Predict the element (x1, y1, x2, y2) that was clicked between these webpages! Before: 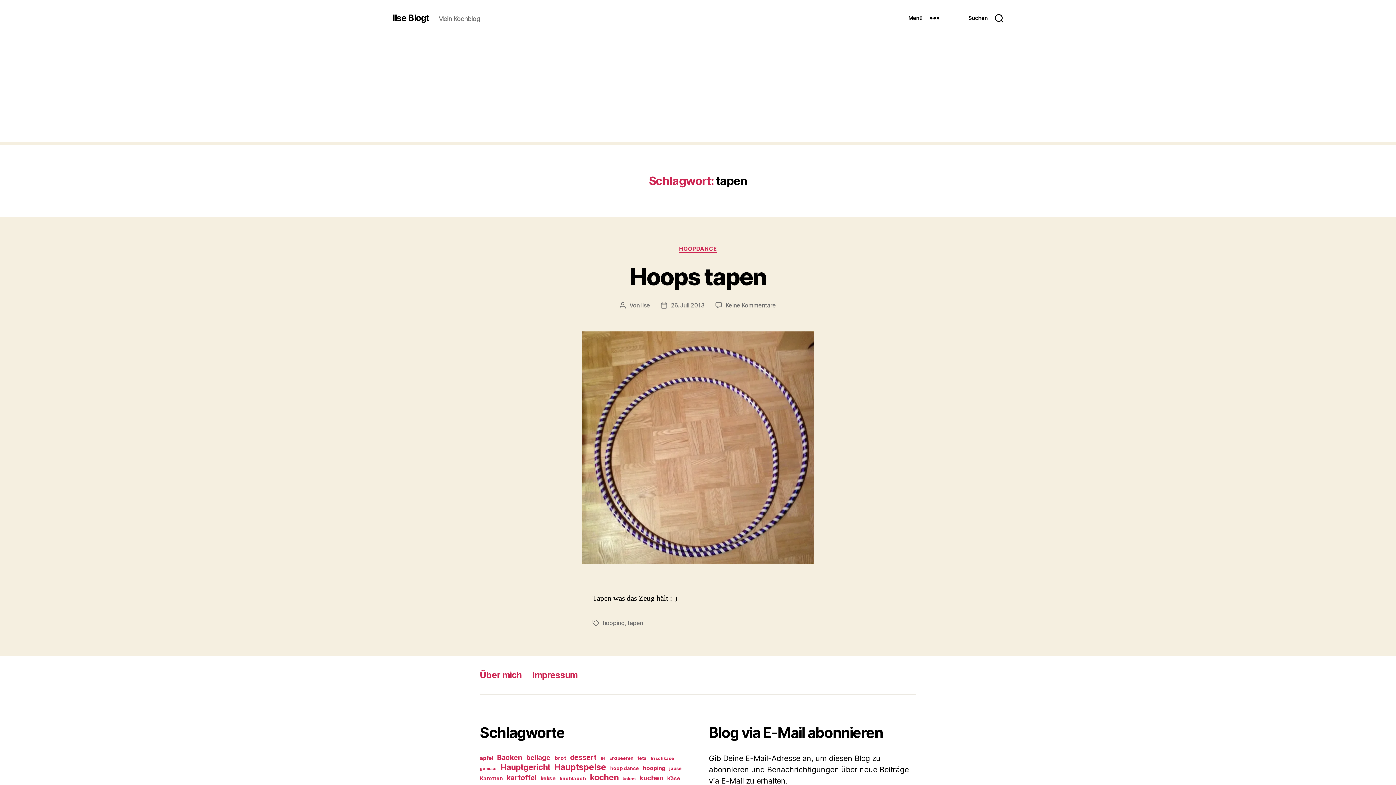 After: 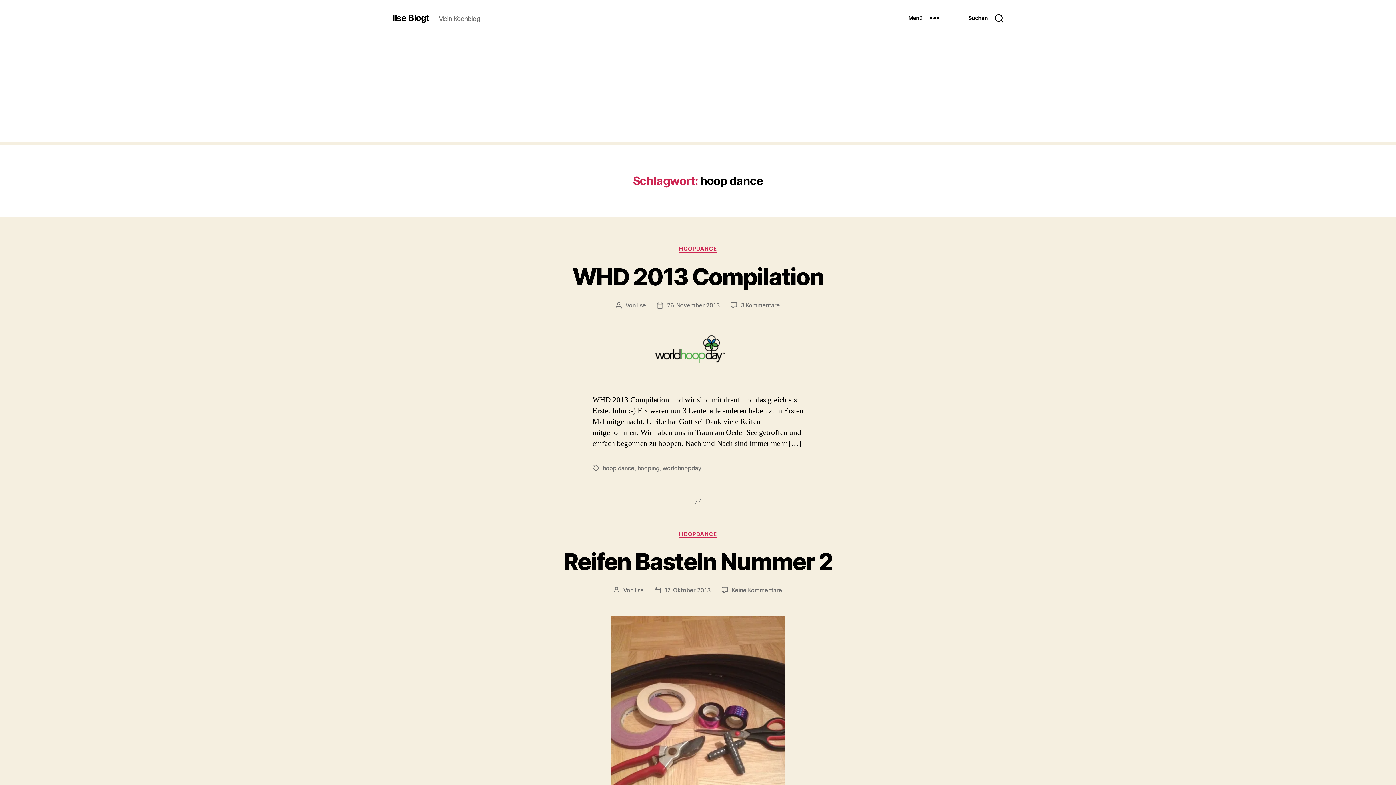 Action: label: hoop dance (11 Einträge) bbox: (610, 765, 639, 771)